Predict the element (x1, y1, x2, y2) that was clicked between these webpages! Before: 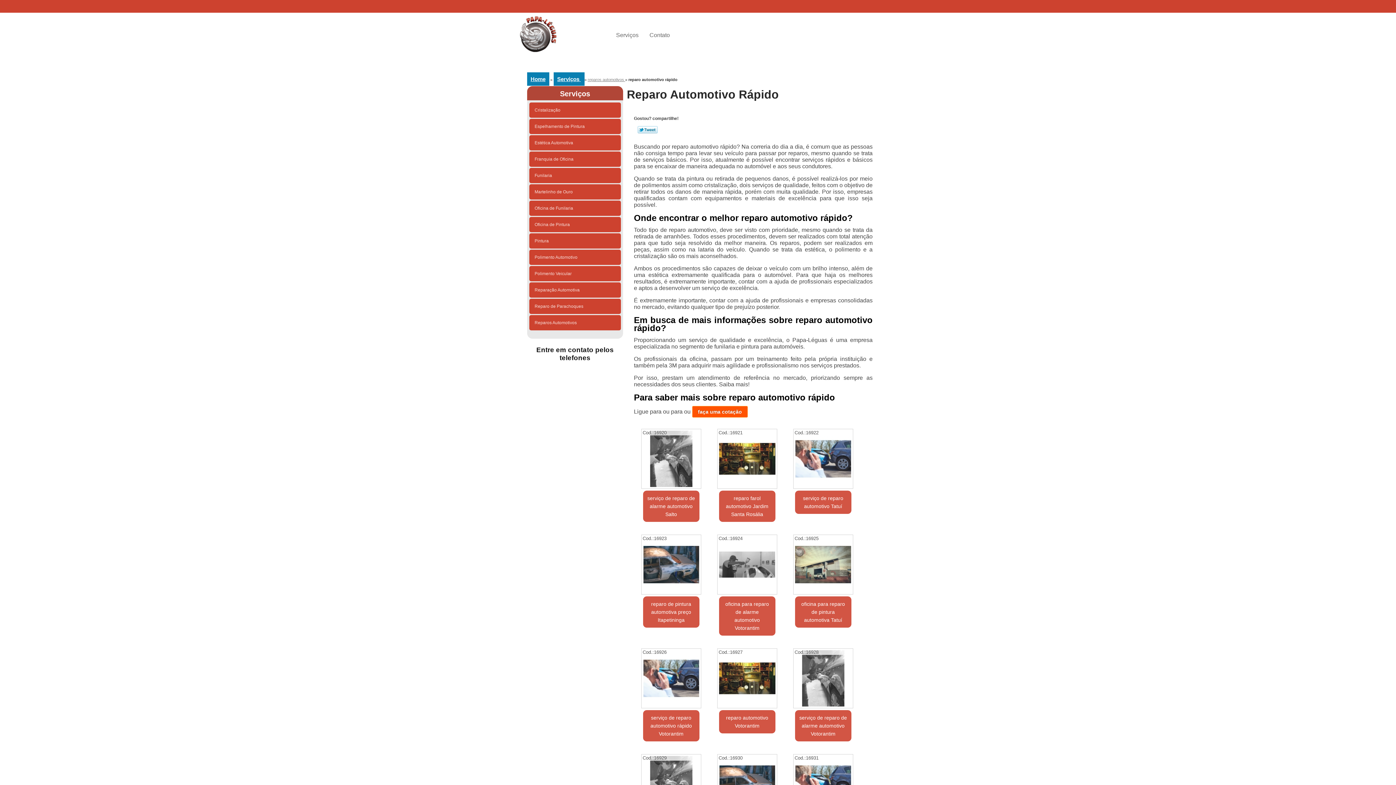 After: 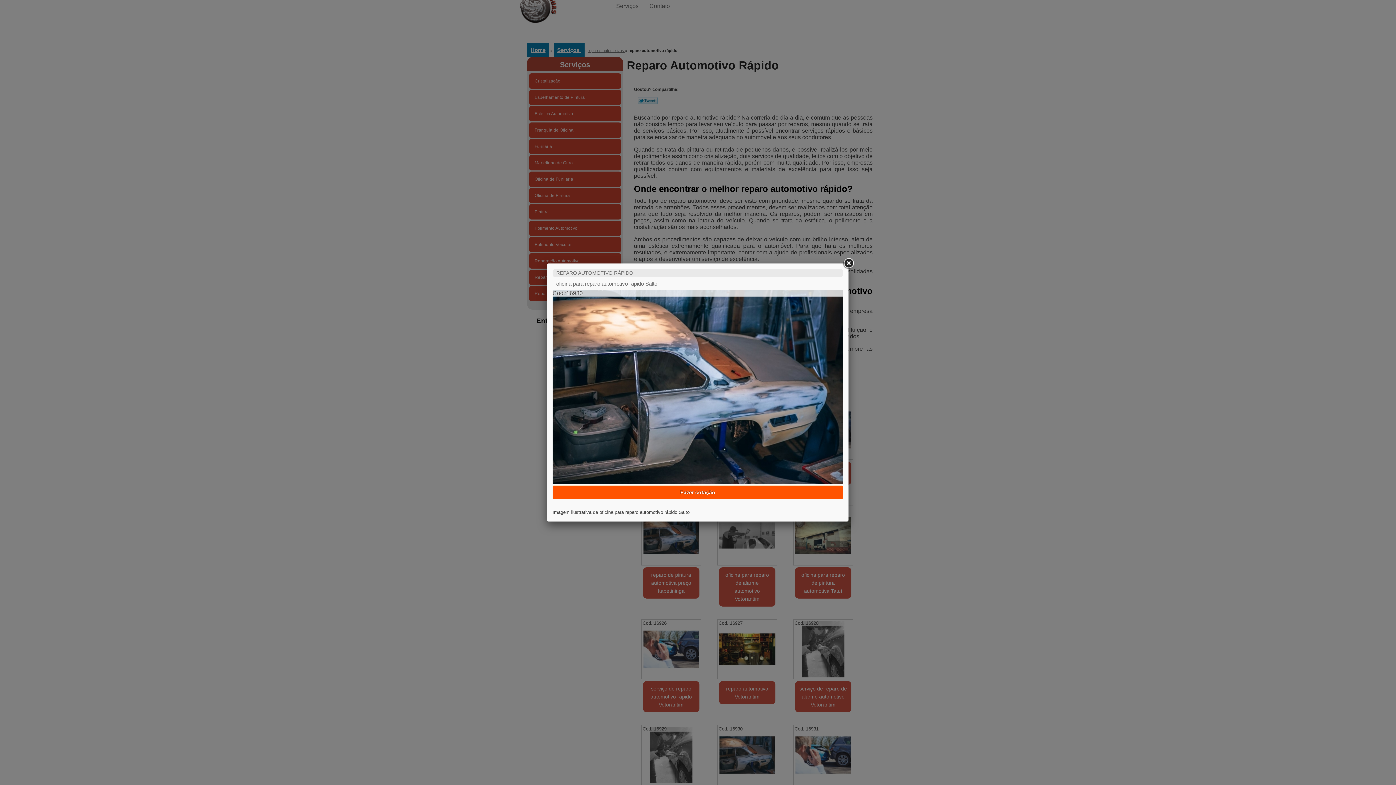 Action: bbox: (717, 754, 777, 814)